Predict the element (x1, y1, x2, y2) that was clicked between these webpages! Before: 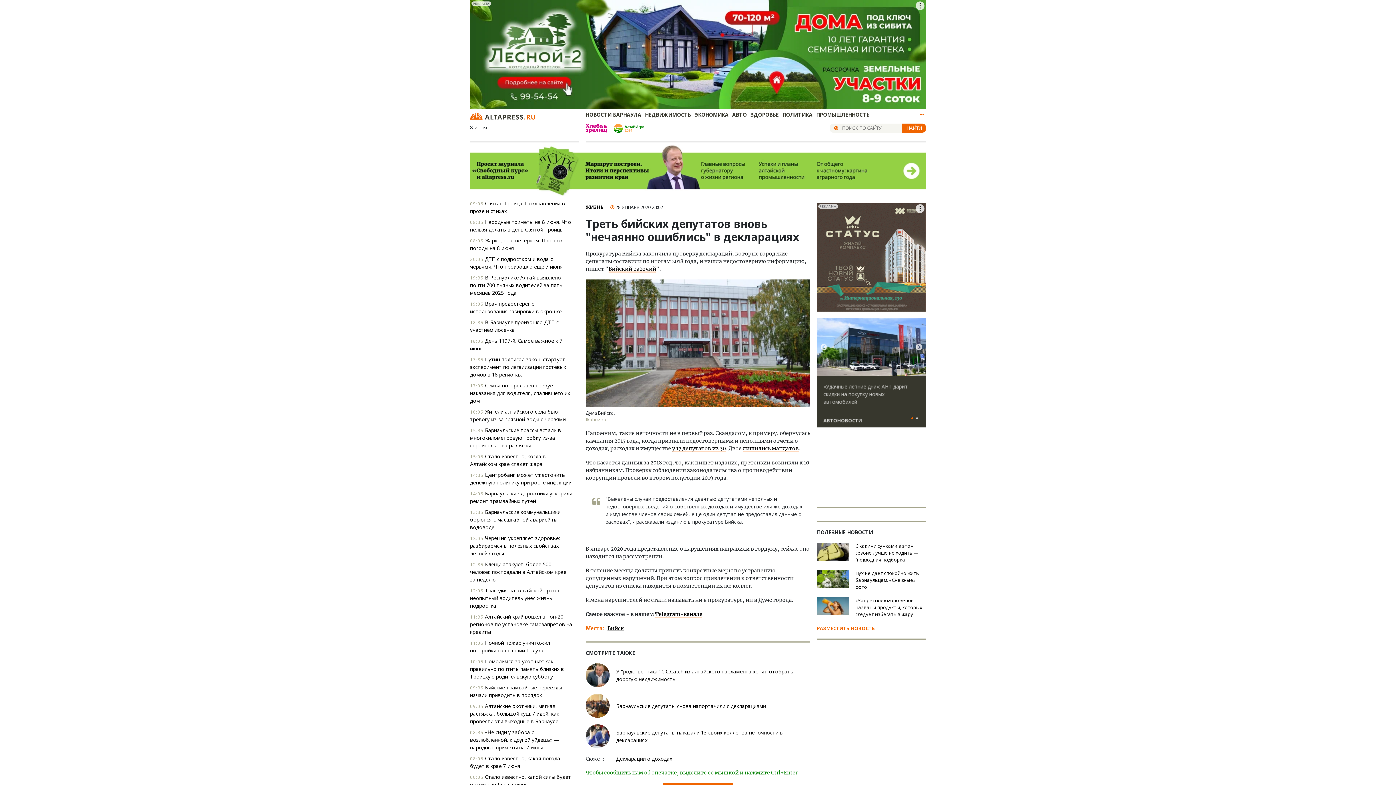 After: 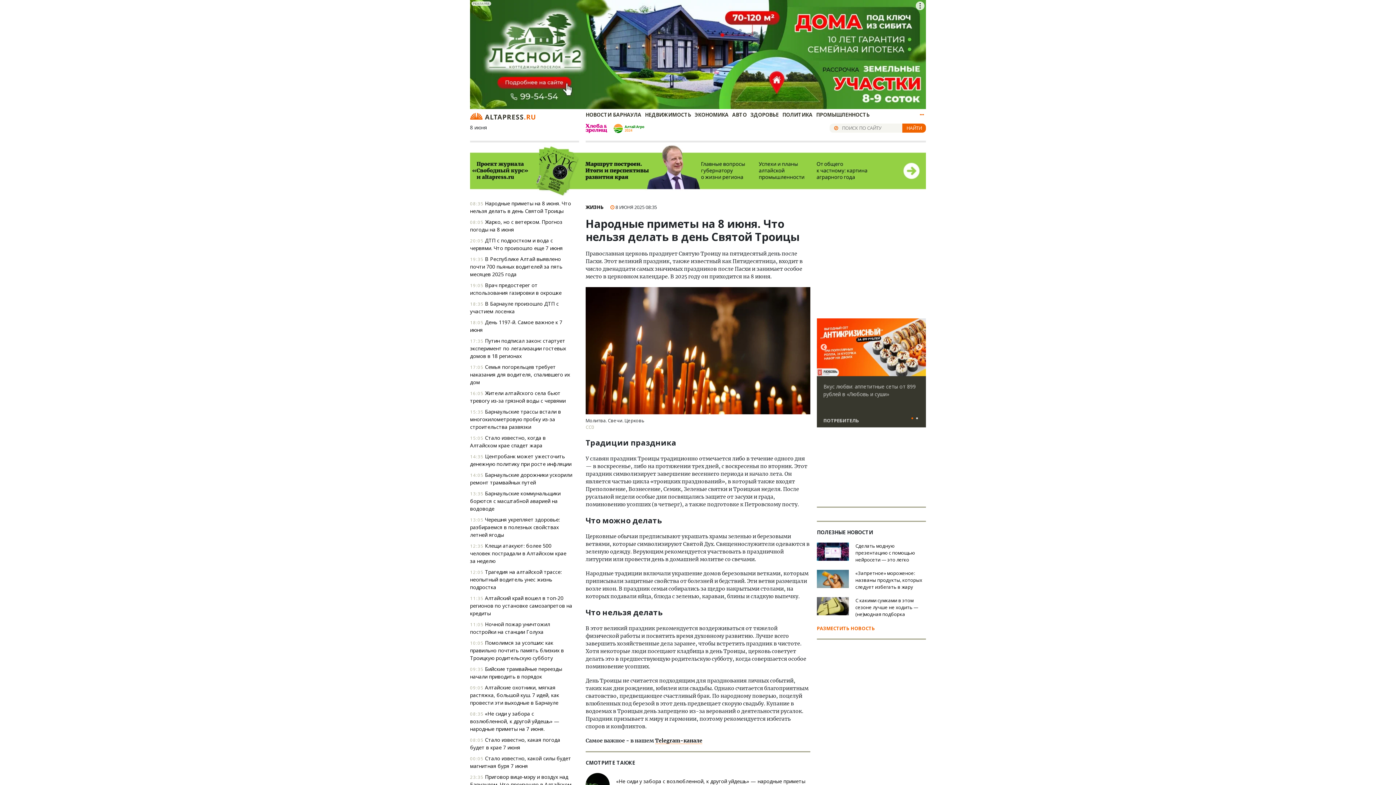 Action: label: 08:35 Народные приметы на 8 июня. Что нельзя делать в день Святой Троицы bbox: (470, 218, 572, 233)